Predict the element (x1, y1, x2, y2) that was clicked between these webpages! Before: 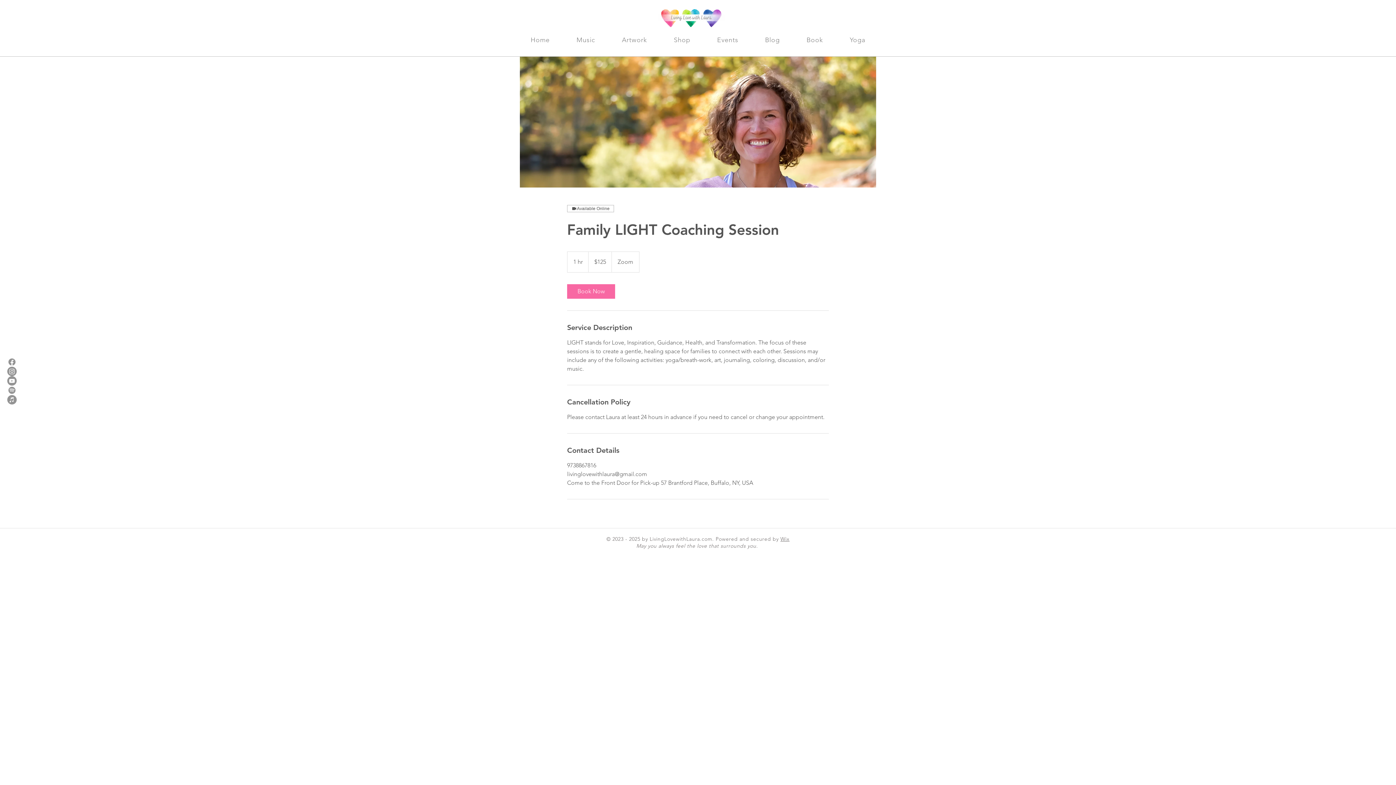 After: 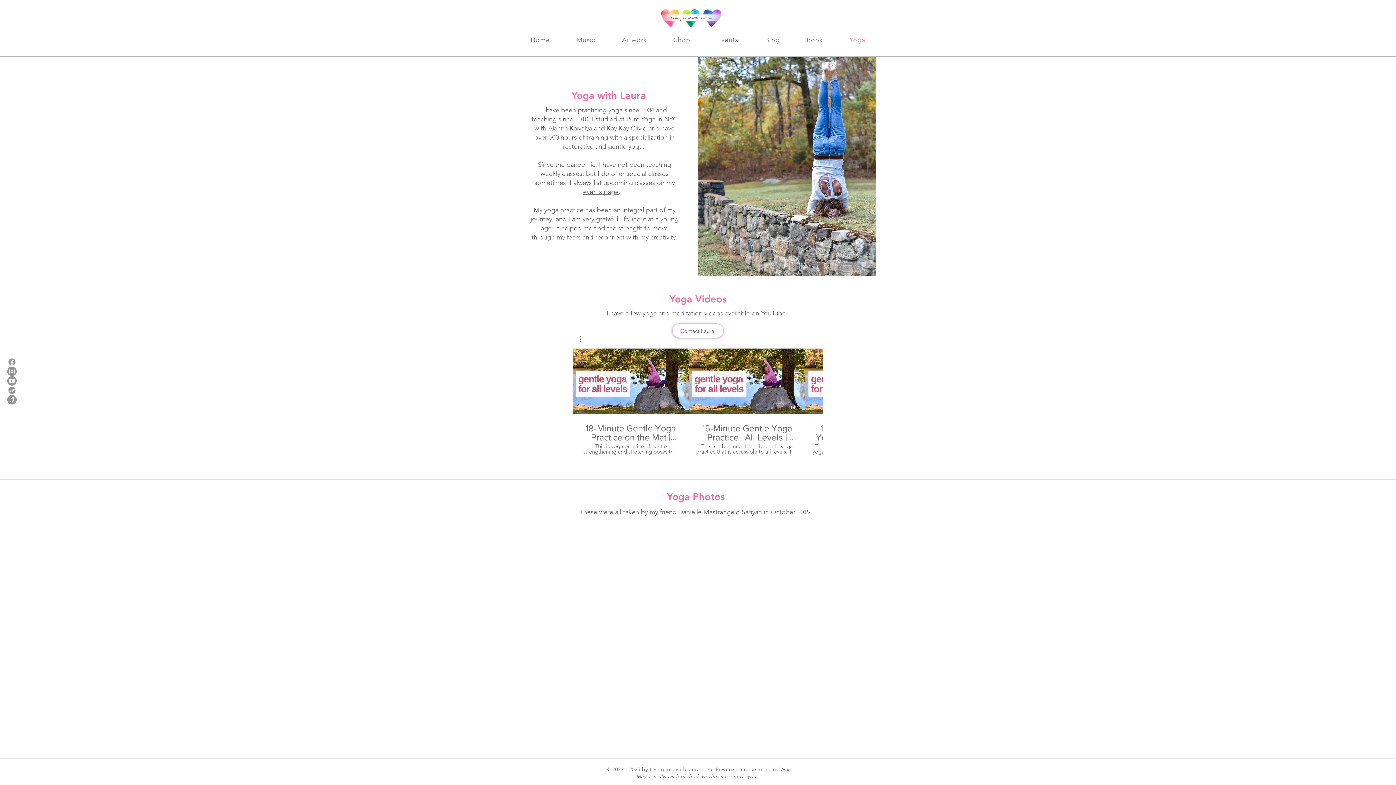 Action: label: Yoga bbox: (839, 34, 876, 45)